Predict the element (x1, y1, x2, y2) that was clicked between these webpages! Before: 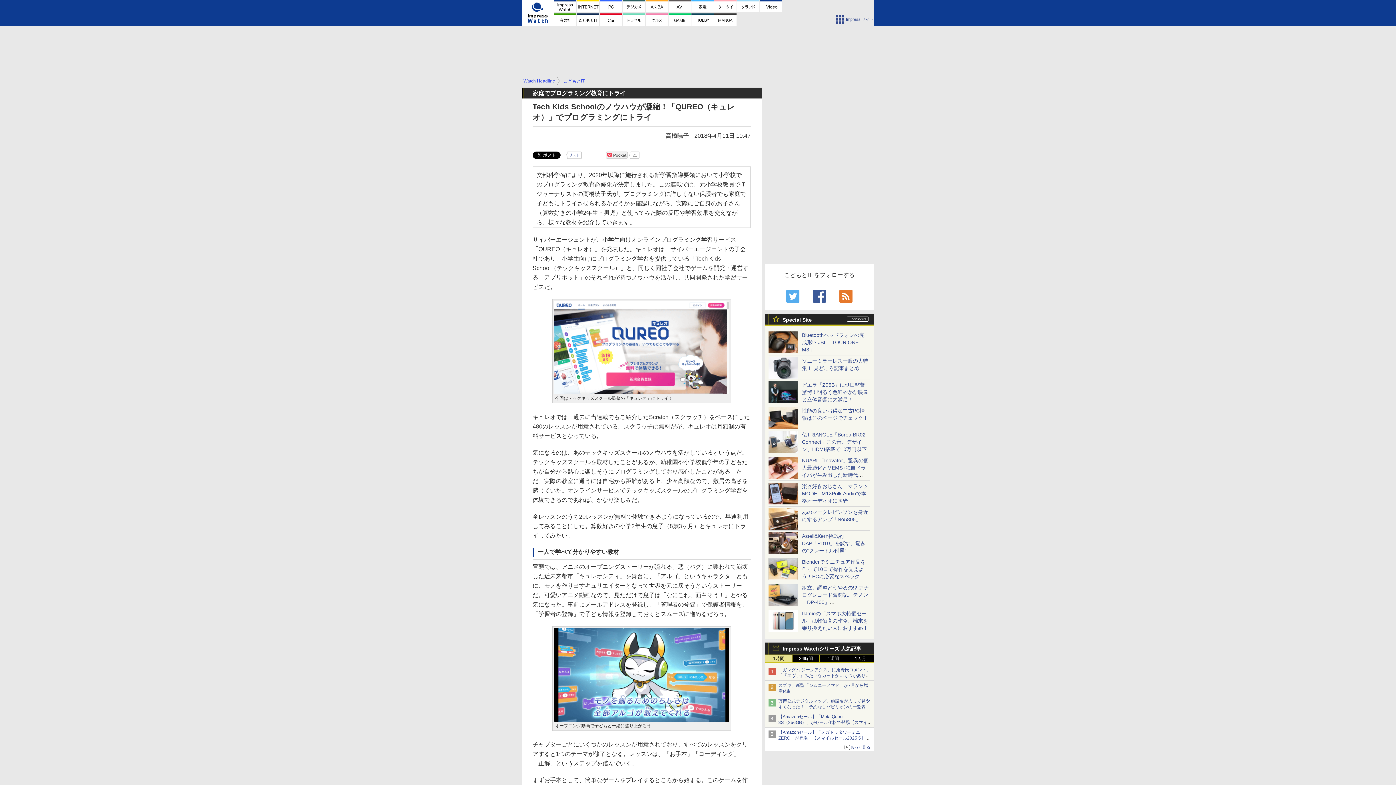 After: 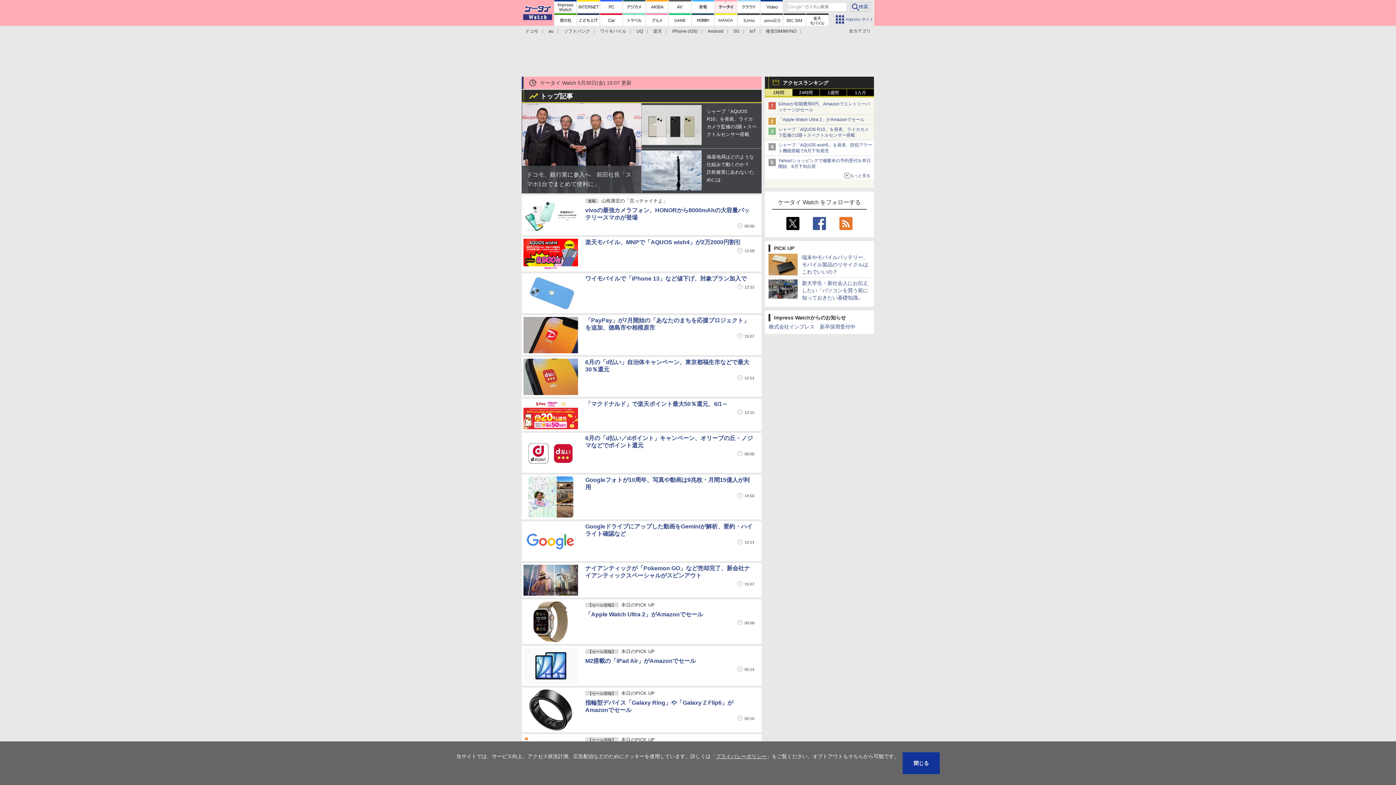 Action: bbox: (714, 0, 736, 12)